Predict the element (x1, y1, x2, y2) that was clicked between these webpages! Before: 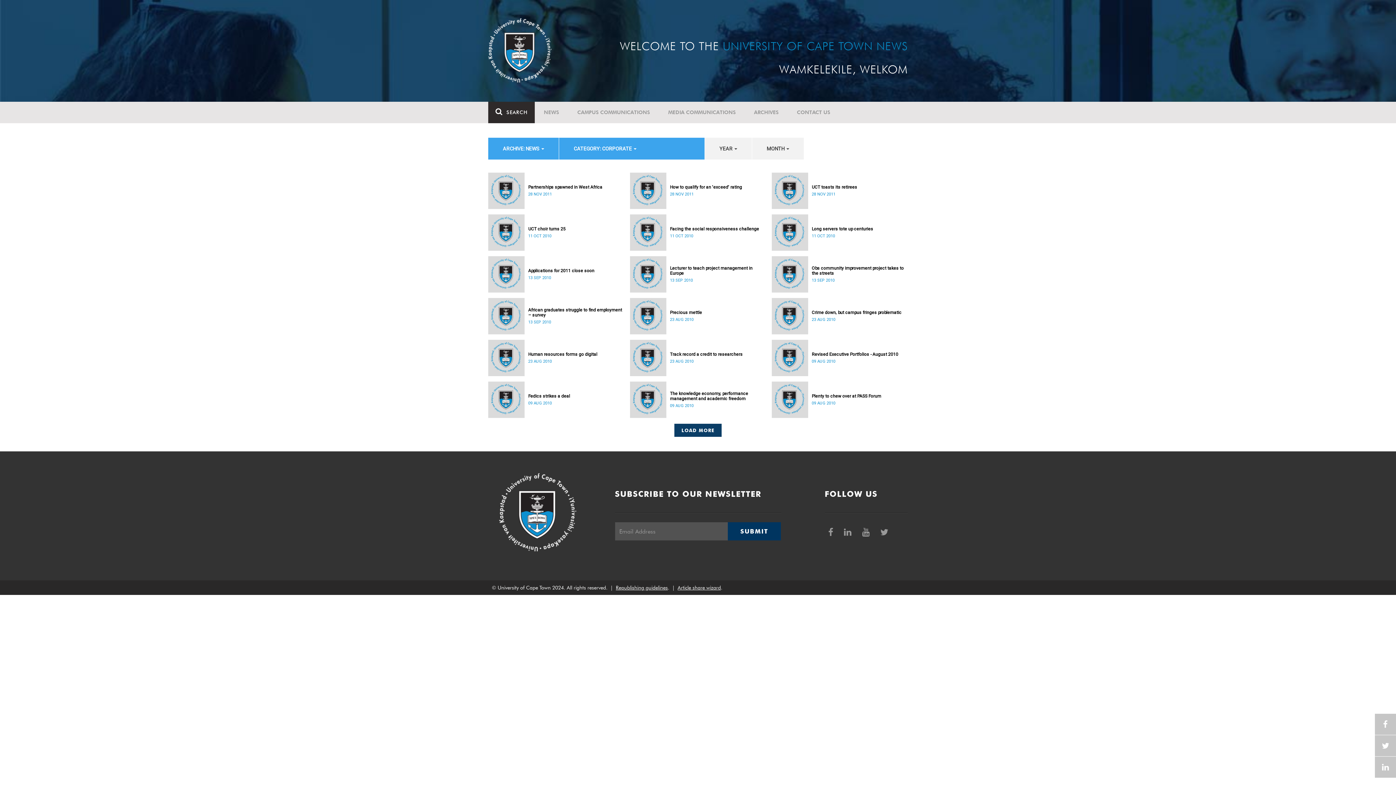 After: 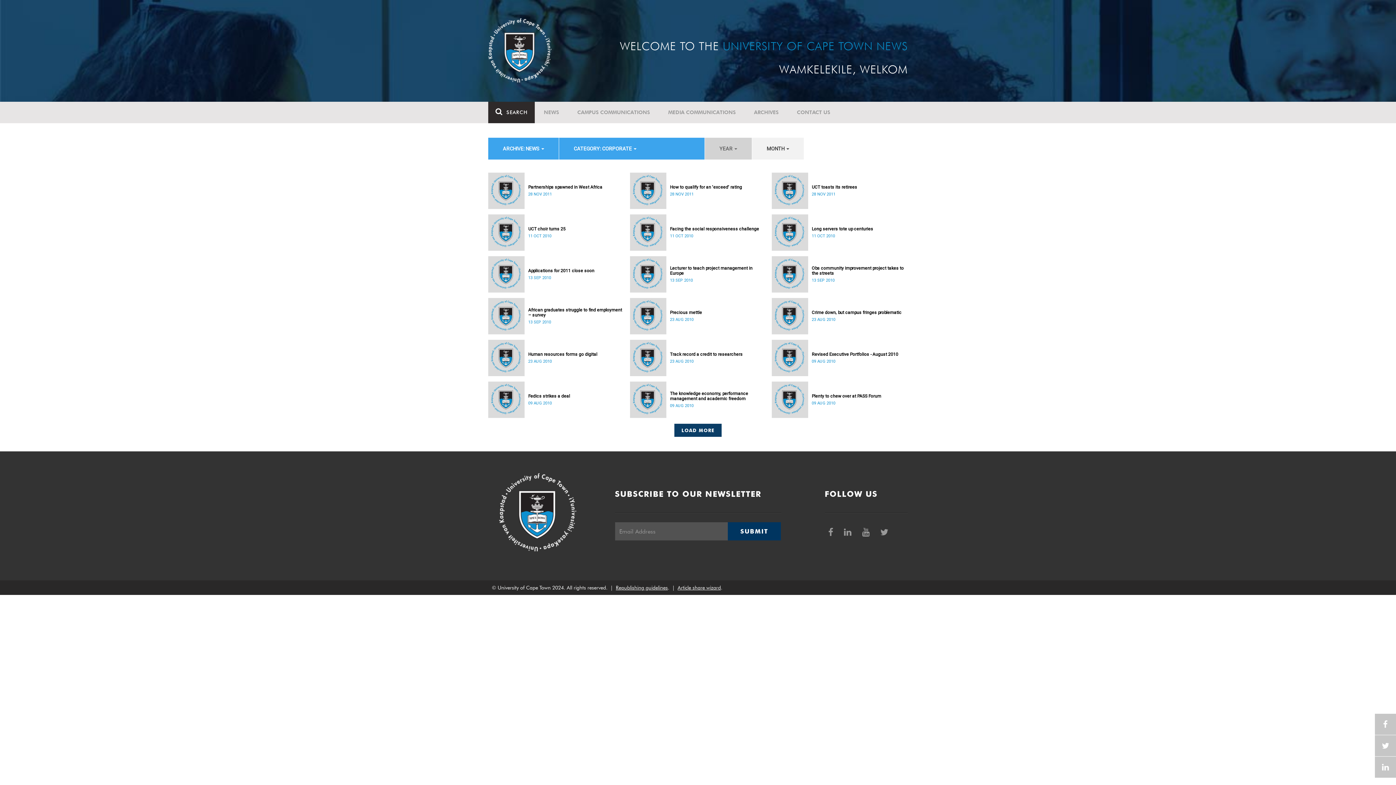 Action: bbox: (705, 137, 752, 159) label: YEAR 